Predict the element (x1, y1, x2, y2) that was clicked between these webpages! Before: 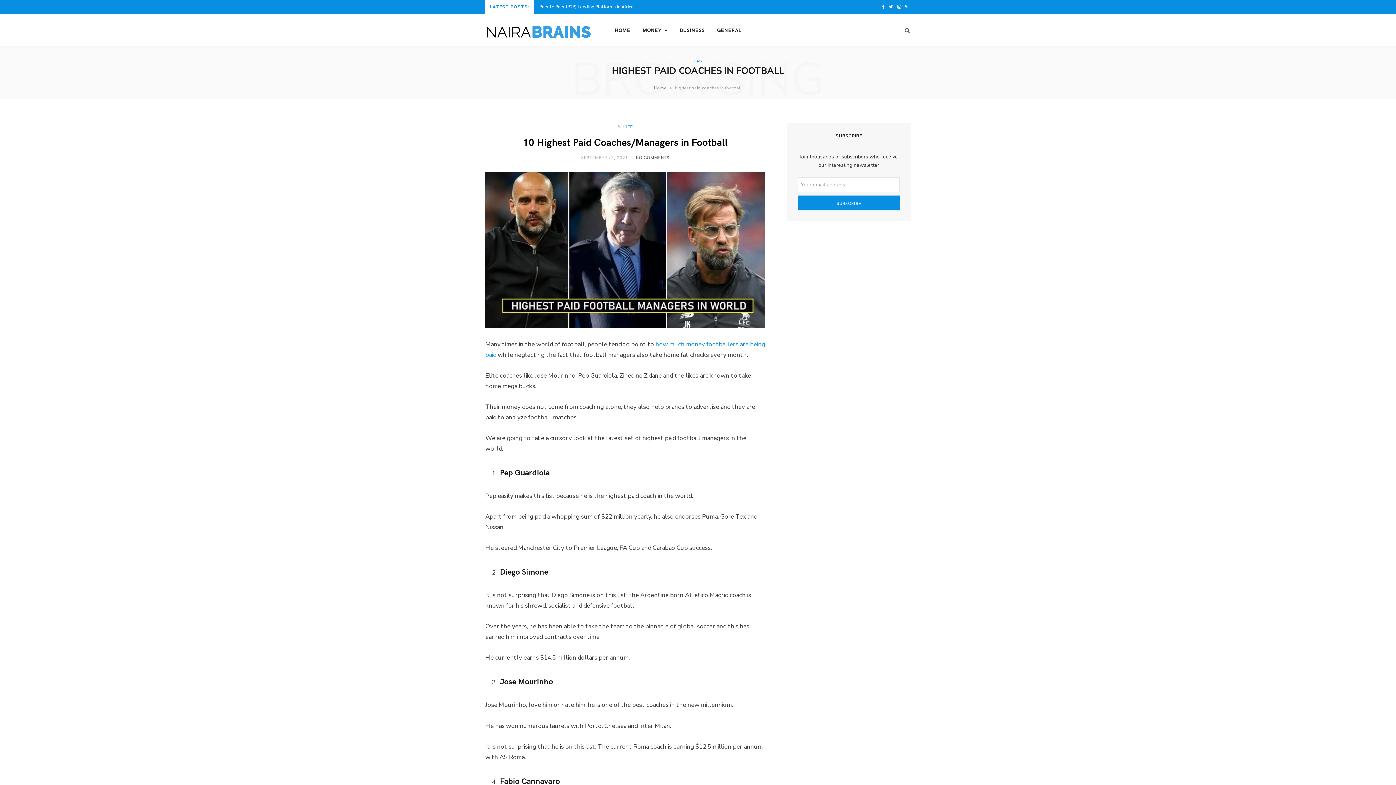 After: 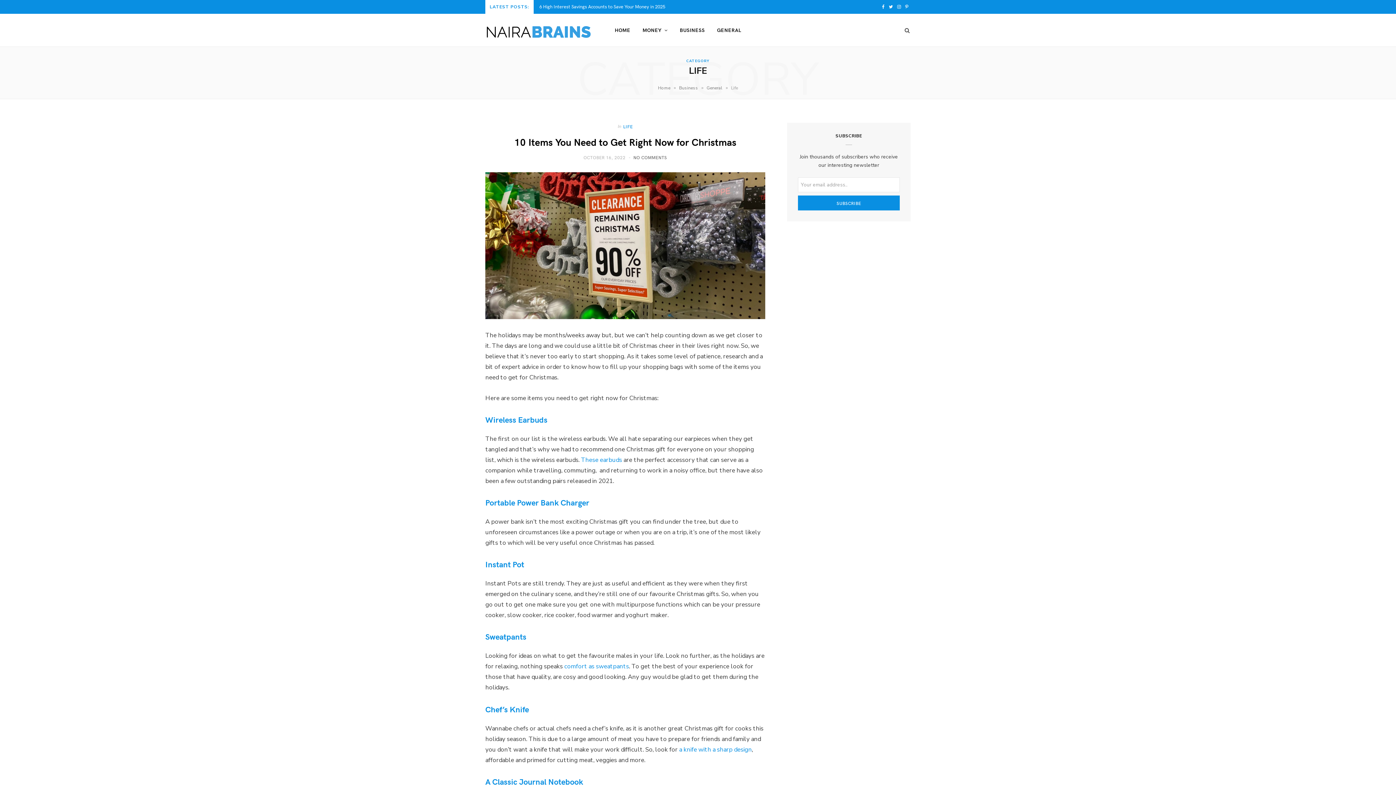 Action: label: LIFE bbox: (623, 123, 632, 129)